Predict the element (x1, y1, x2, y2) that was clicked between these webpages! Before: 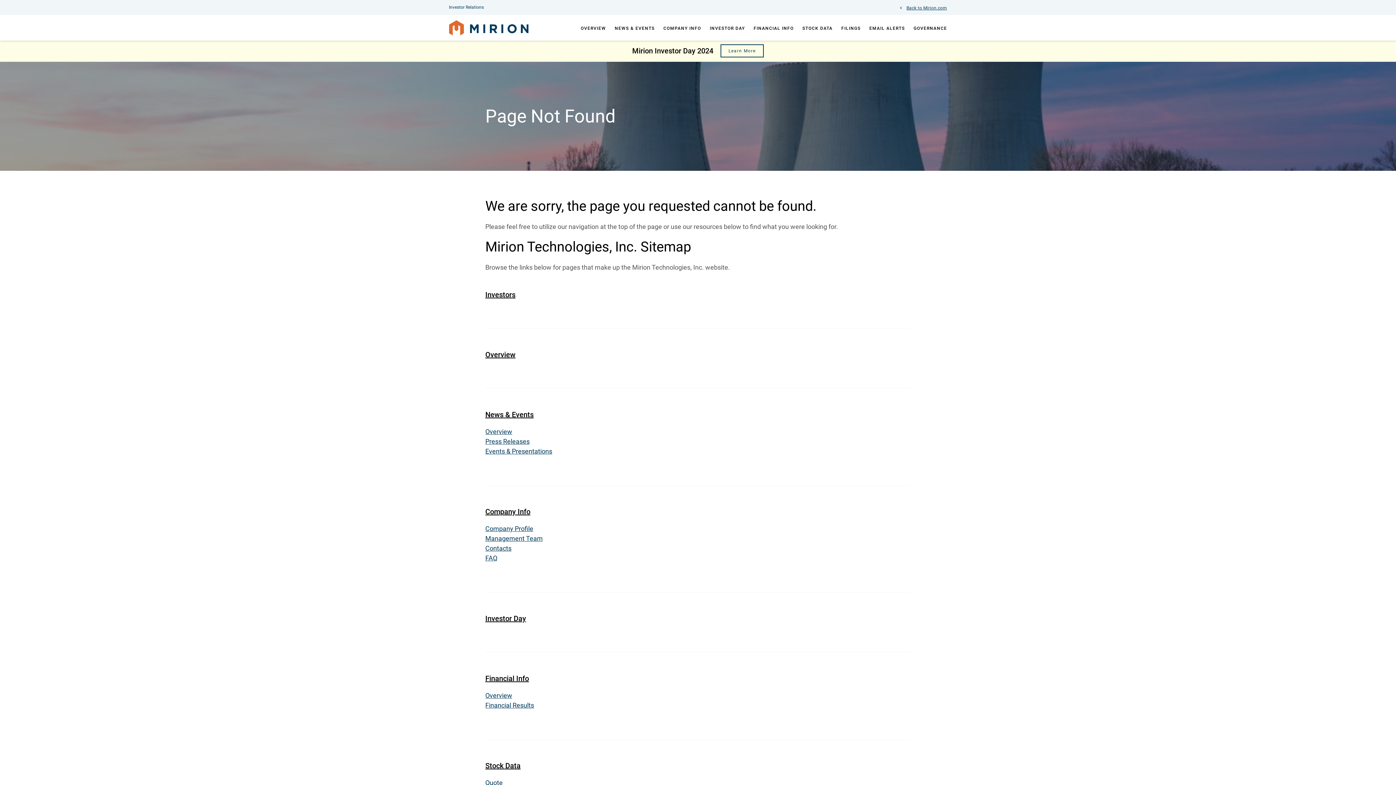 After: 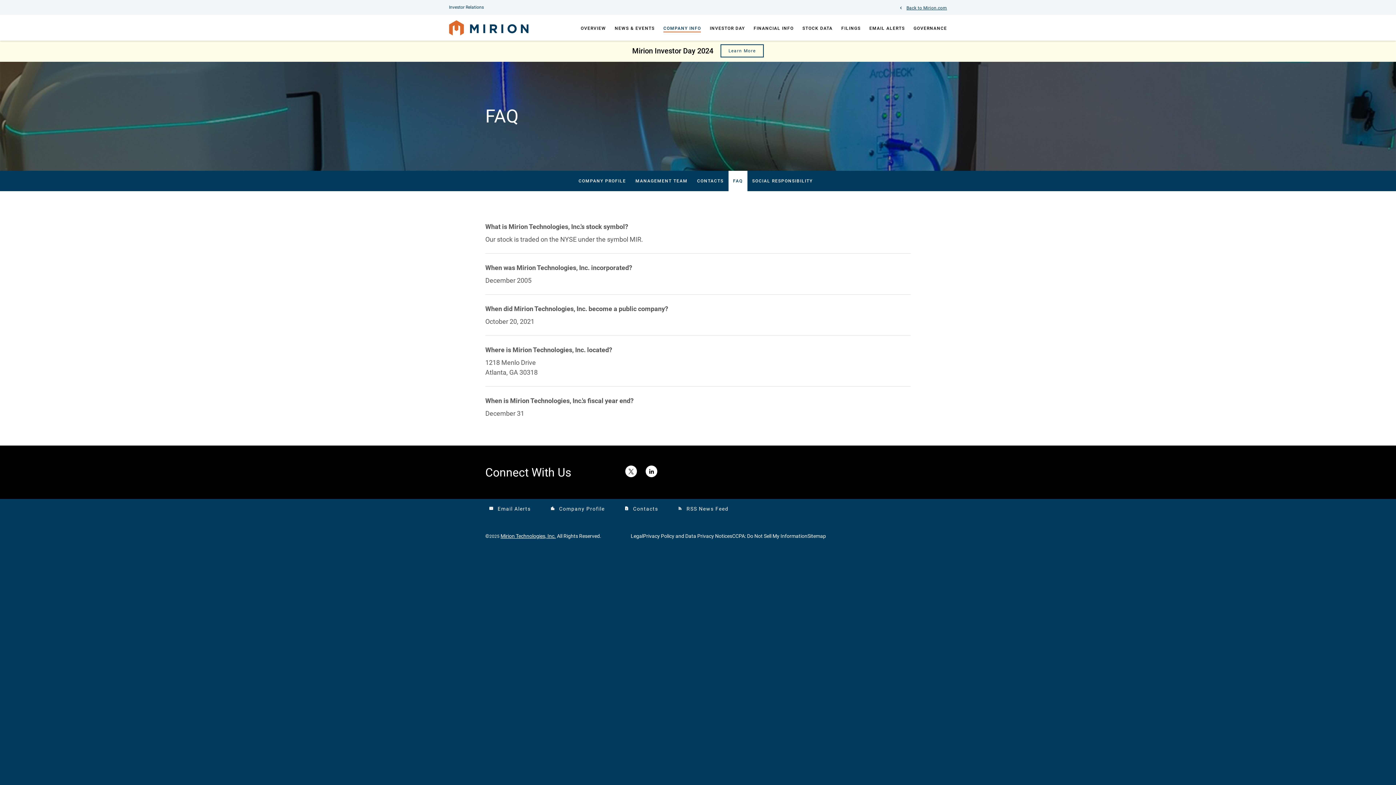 Action: label: FAQ bbox: (485, 553, 619, 563)